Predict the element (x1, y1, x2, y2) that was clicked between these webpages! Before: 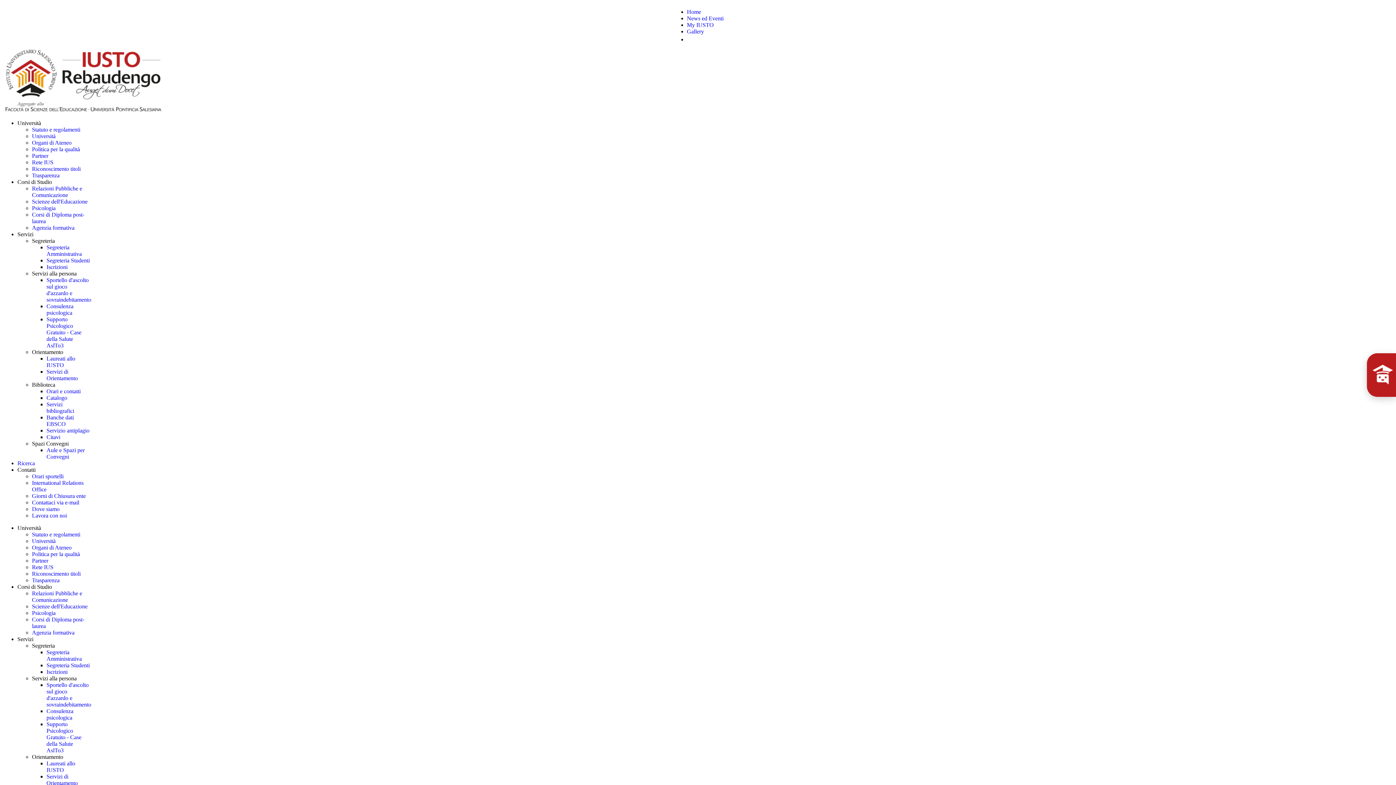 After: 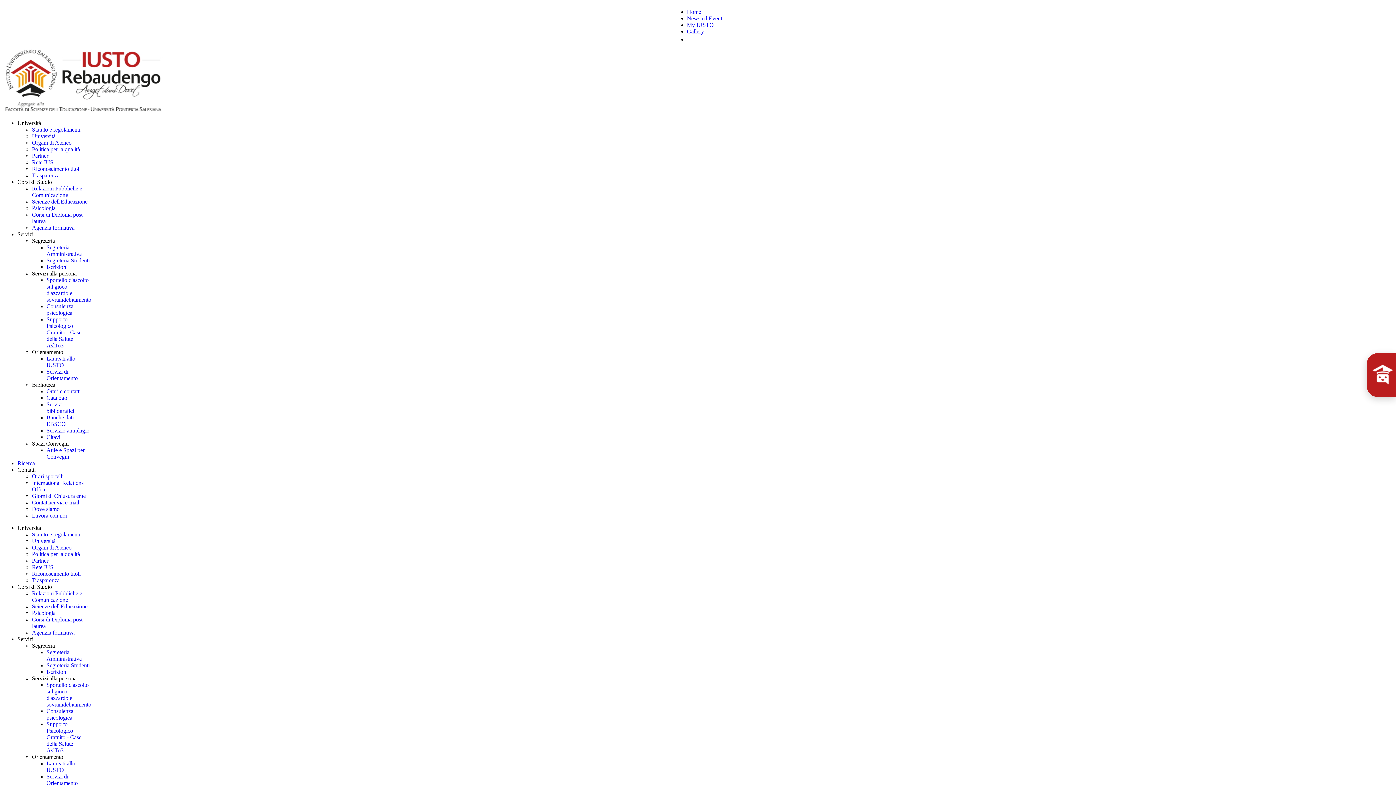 Action: label: Laureati allo IUSTO bbox: (46, 760, 75, 773)